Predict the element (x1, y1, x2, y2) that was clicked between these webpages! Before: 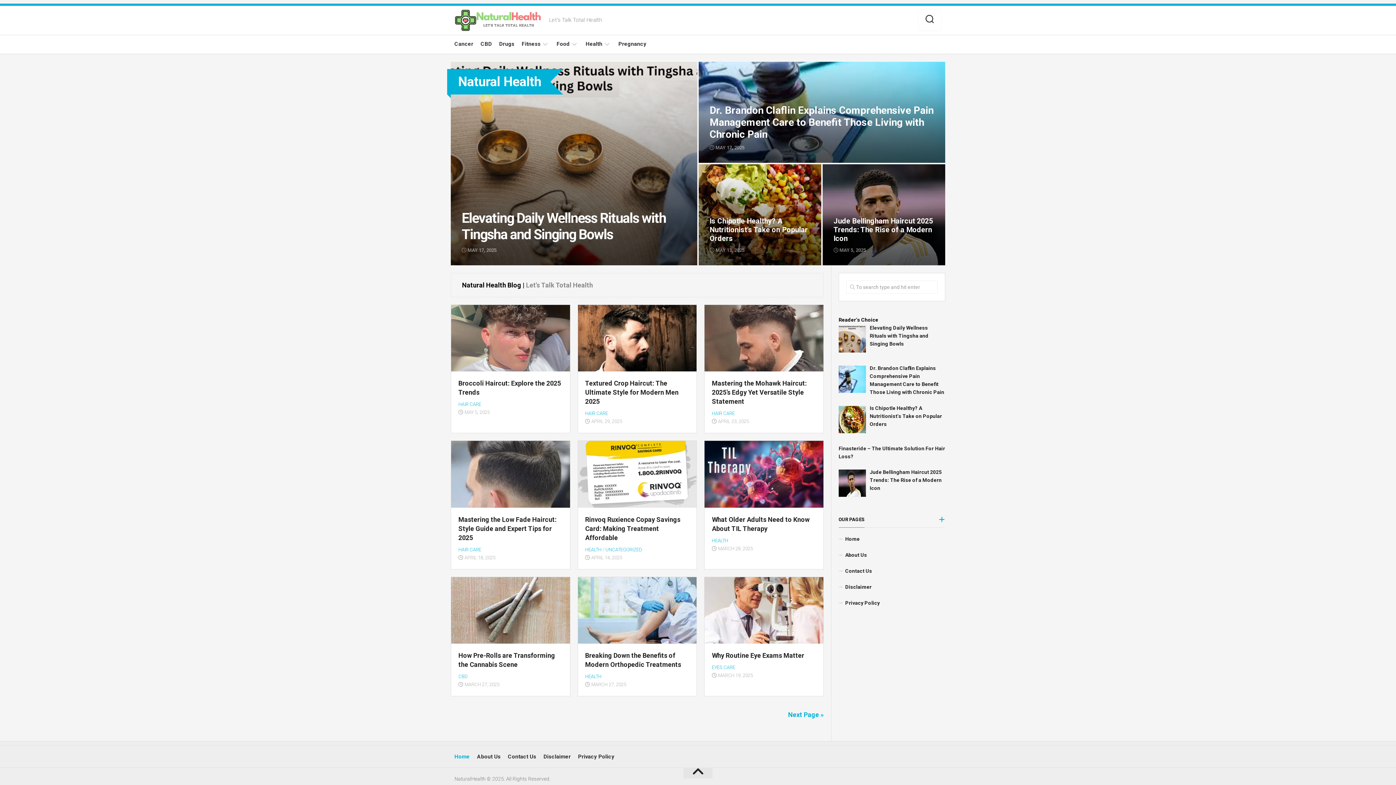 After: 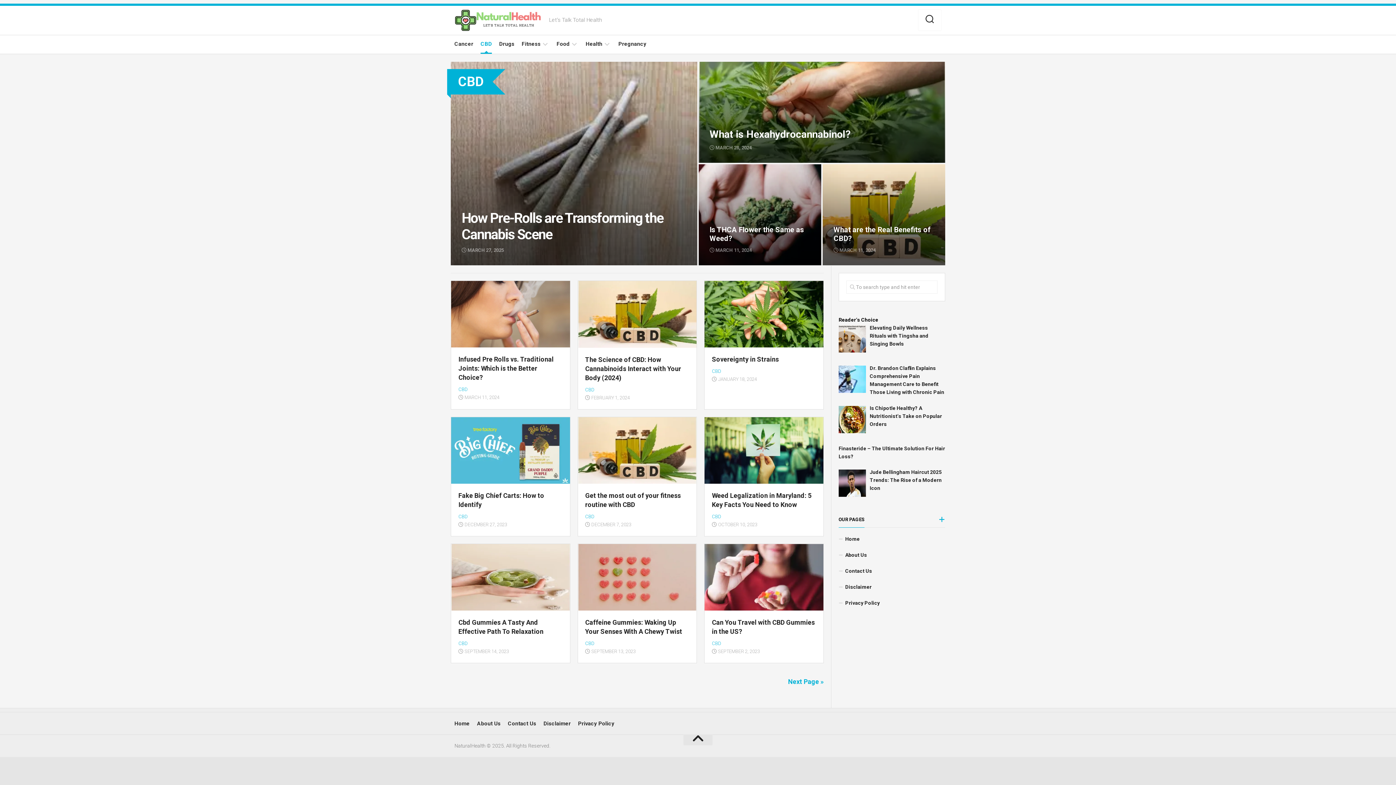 Action: bbox: (480, 40, 492, 47) label: CBD